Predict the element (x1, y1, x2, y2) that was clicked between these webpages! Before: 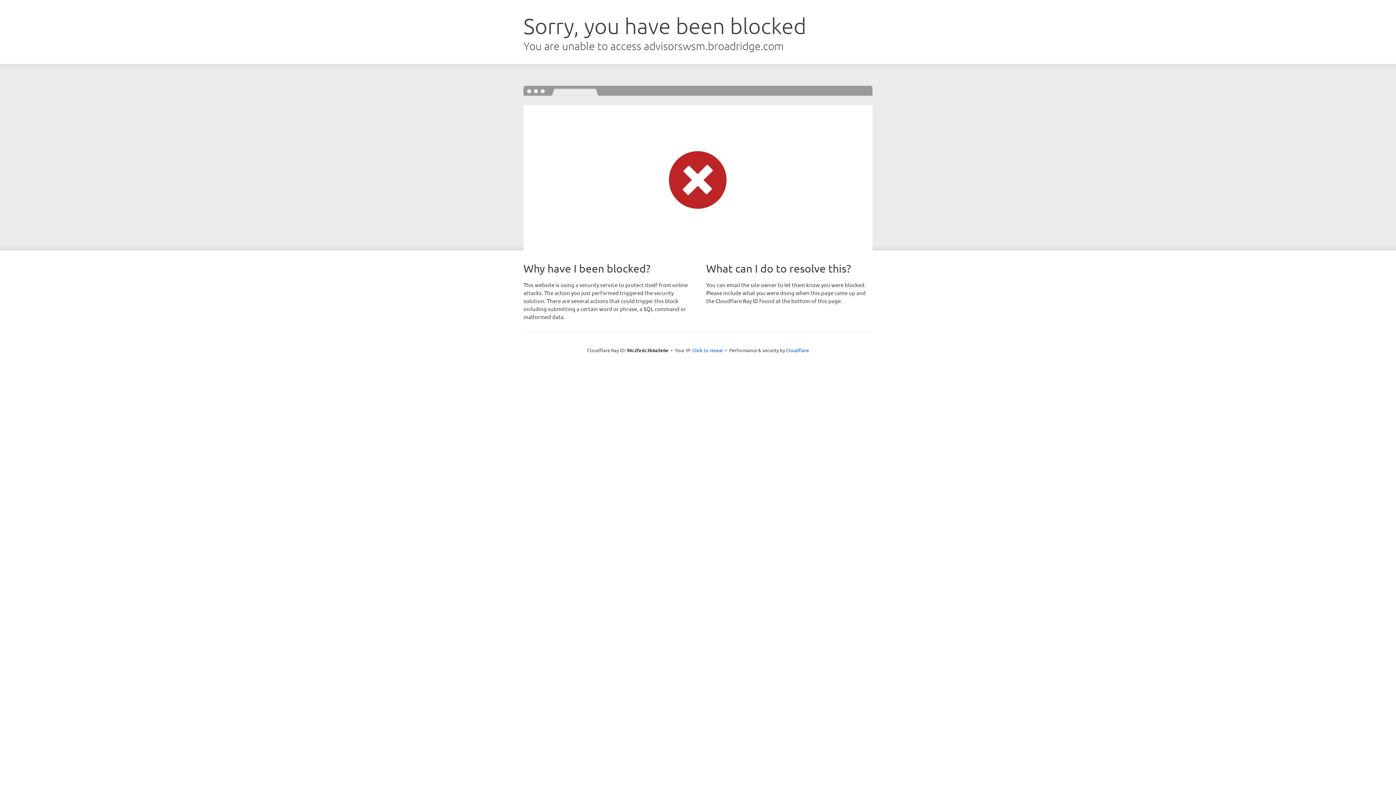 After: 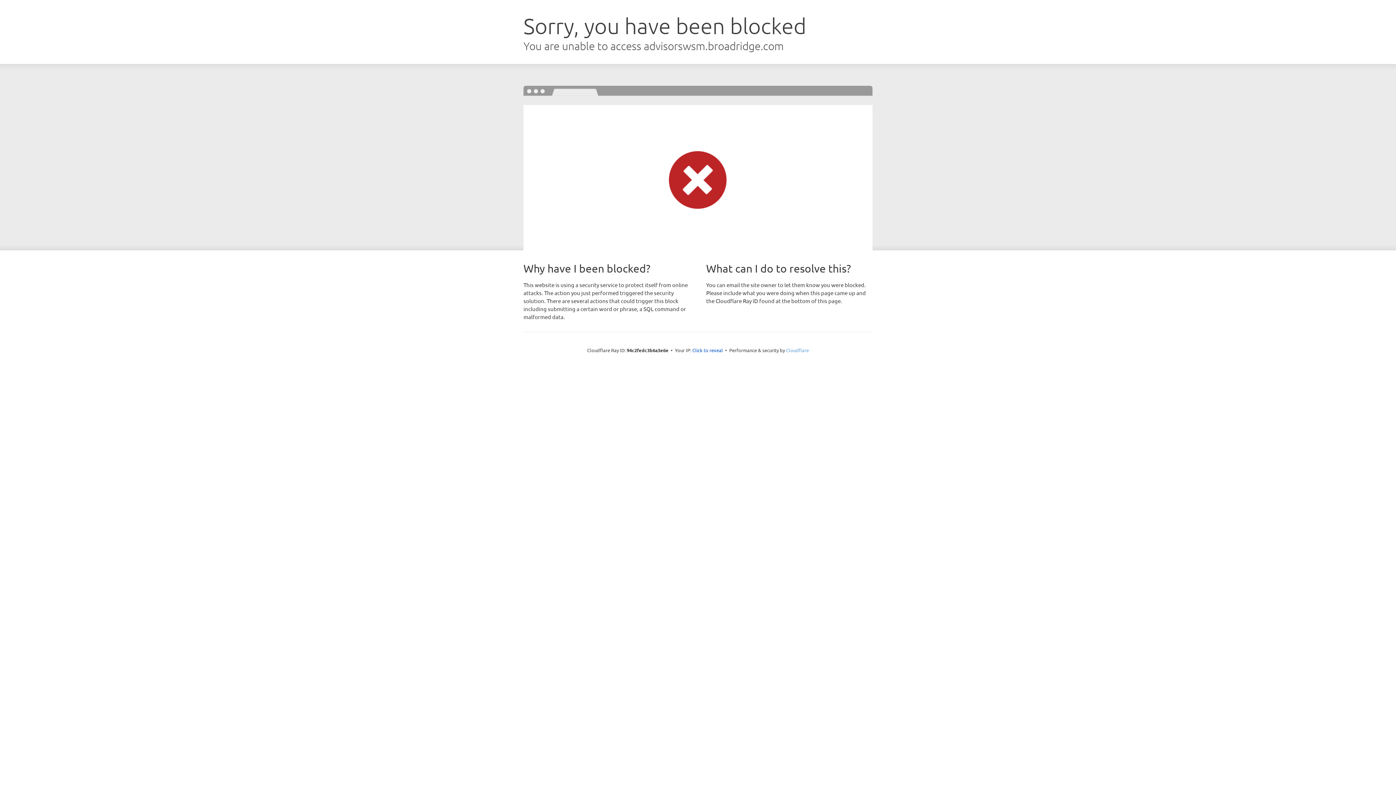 Action: label: Cloudflare bbox: (786, 347, 809, 353)